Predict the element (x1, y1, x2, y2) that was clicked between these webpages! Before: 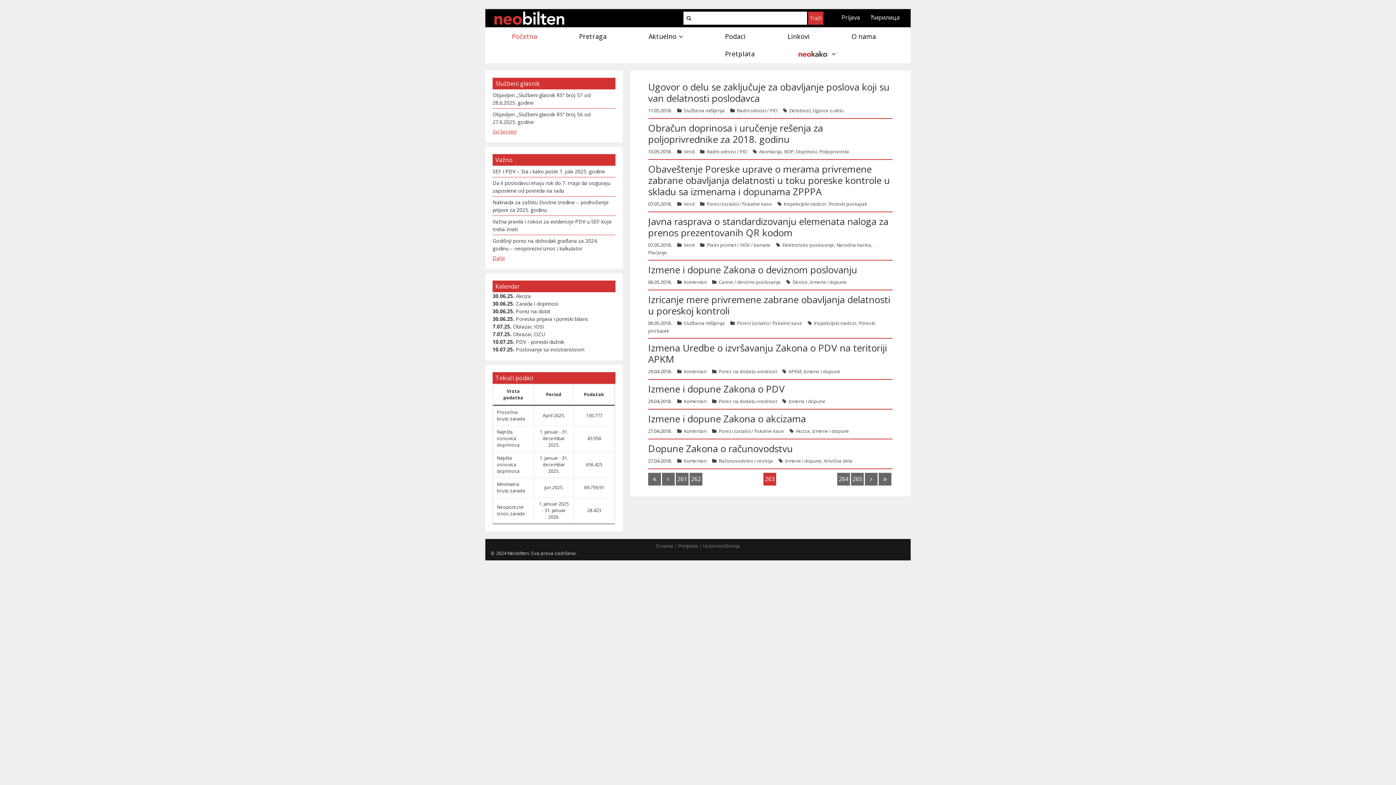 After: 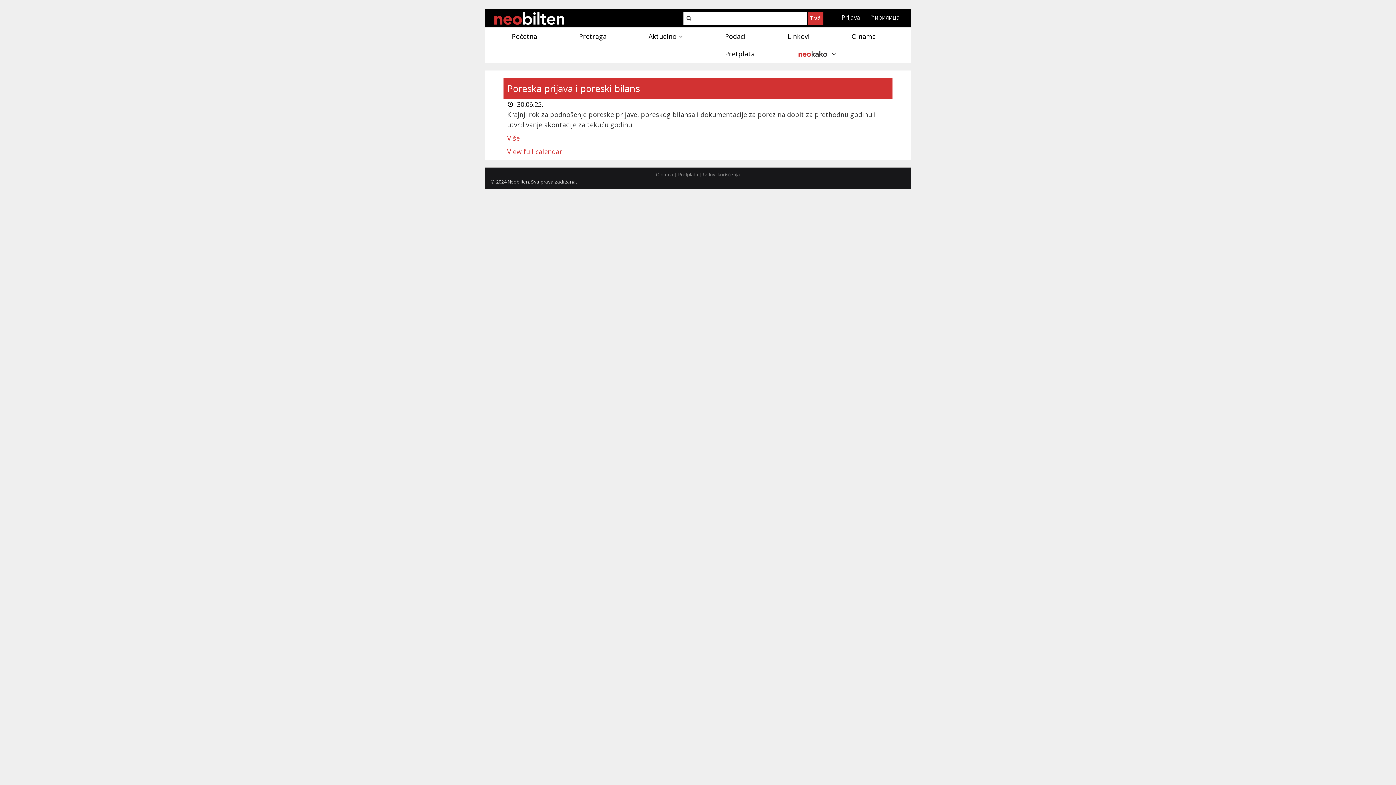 Action: label: Poreska prijava i poreski bilans bbox: (516, 314, 588, 324)